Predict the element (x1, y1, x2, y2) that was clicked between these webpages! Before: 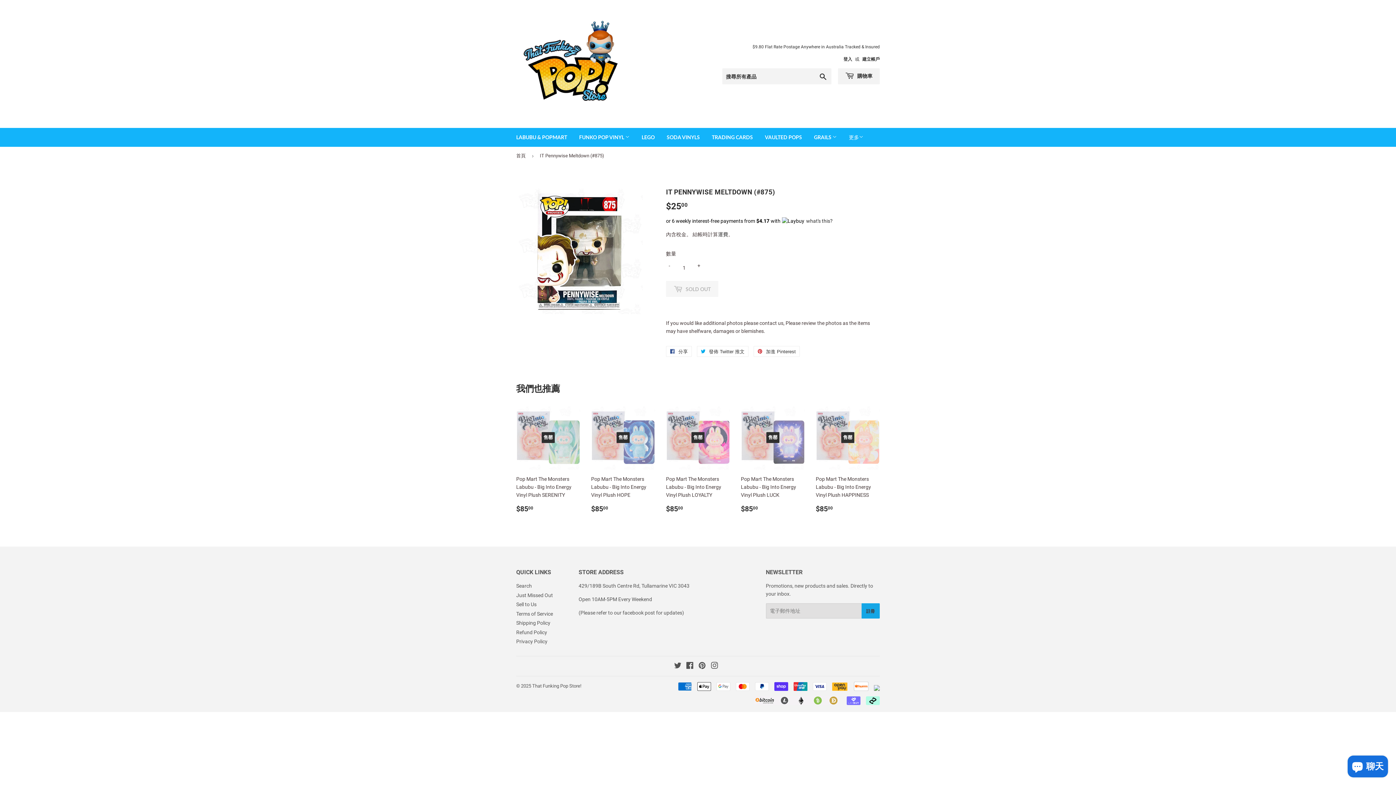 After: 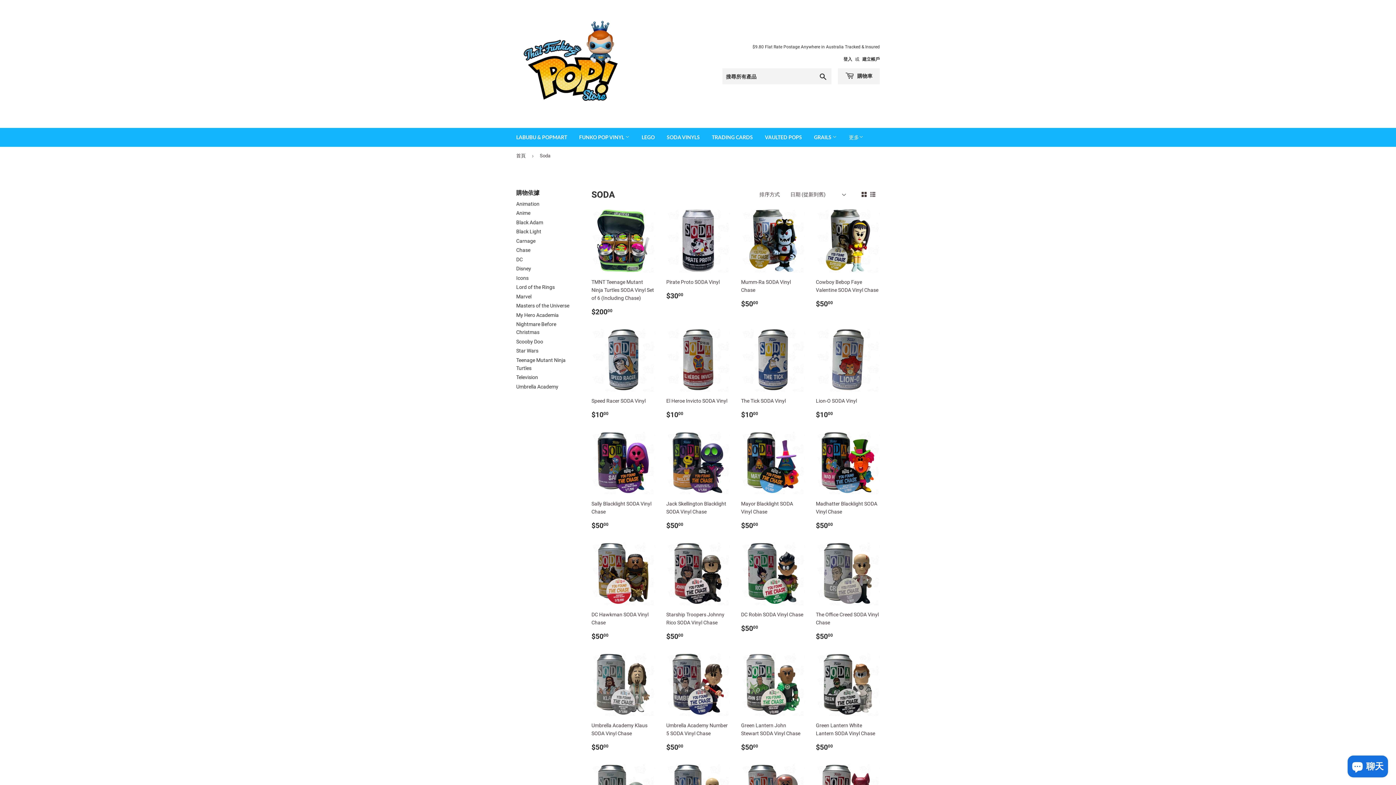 Action: bbox: (661, 128, 705, 146) label: SODA VINYLS